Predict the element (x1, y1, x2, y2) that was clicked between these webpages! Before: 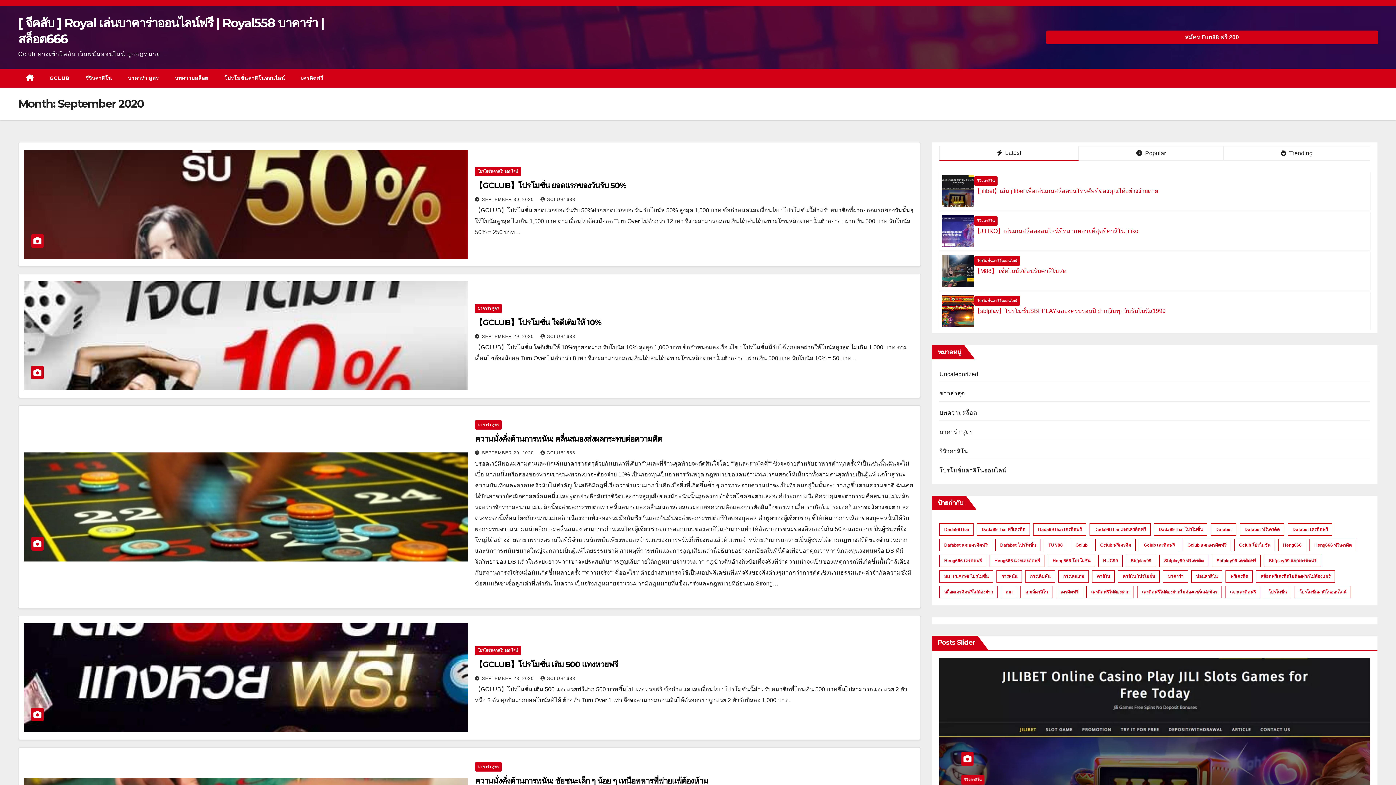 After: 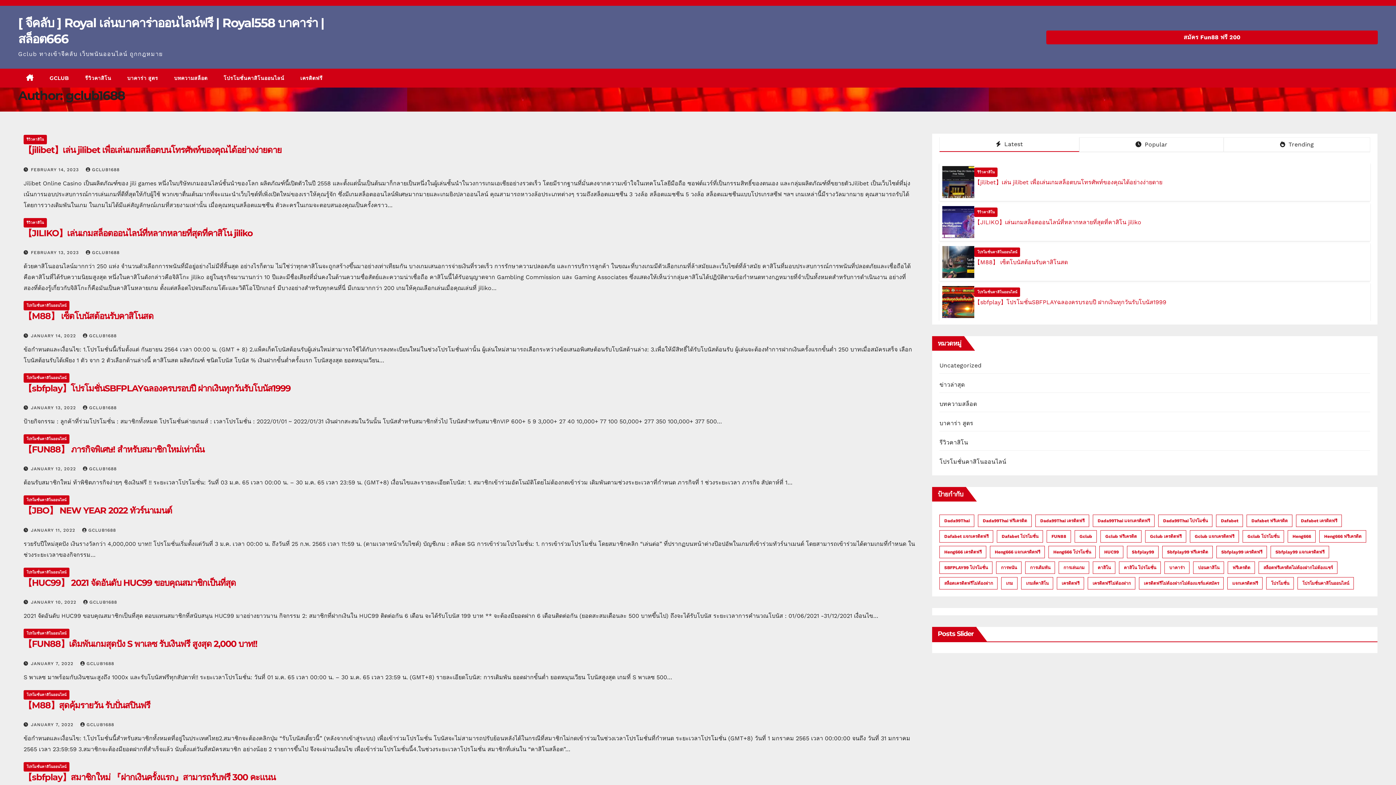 Action: label: GCLUB1688 bbox: (540, 196, 575, 202)